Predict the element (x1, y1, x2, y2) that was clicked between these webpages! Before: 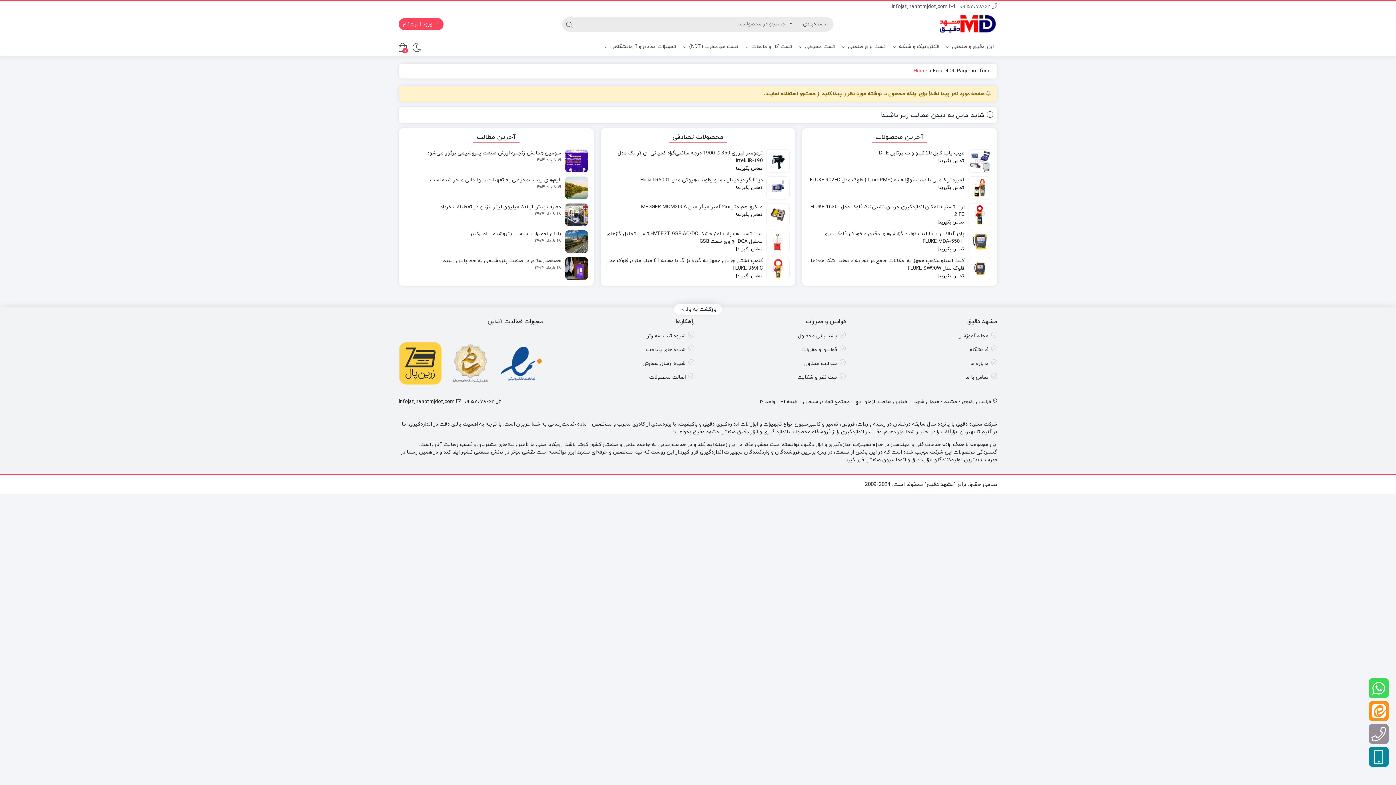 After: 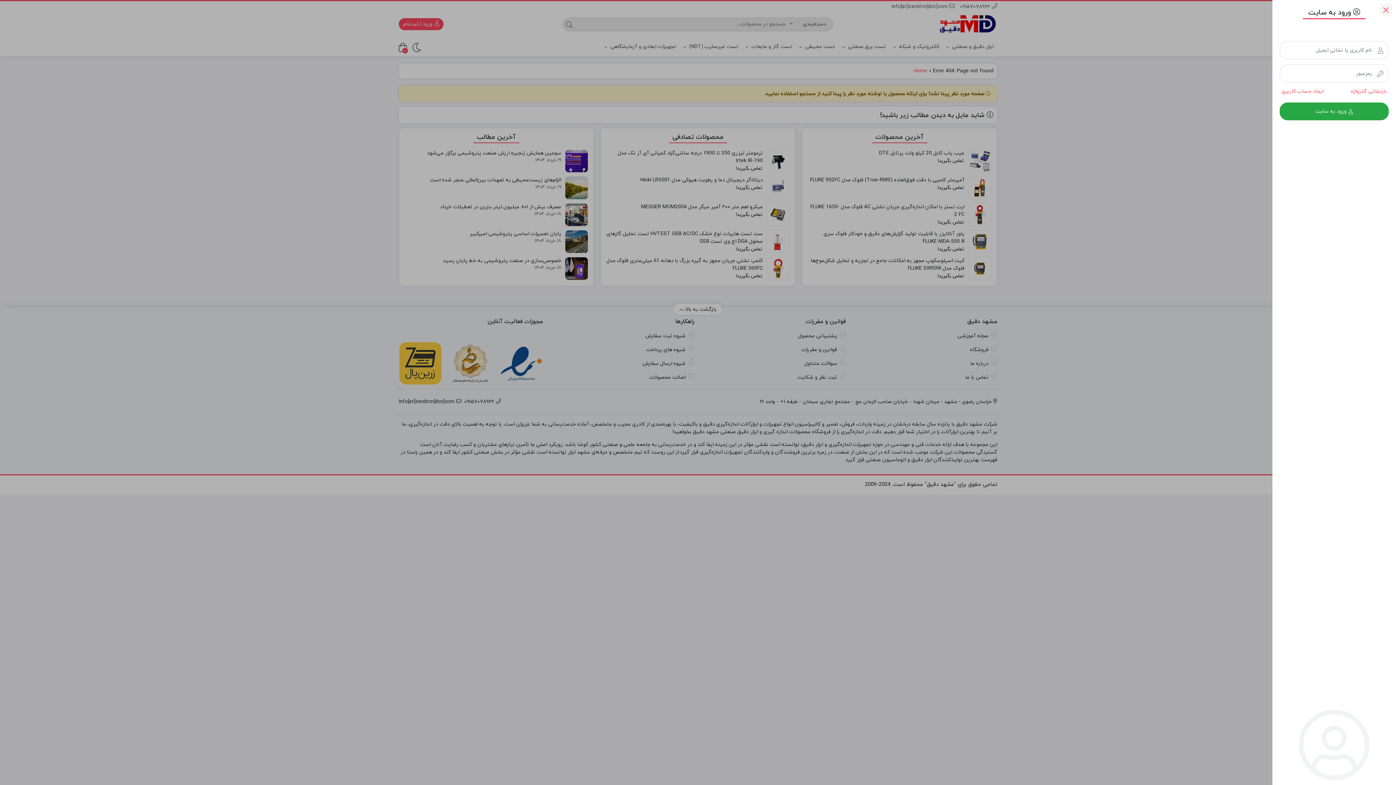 Action: bbox: (398, 18, 443, 30) label:  ورود | ثبت‌نام